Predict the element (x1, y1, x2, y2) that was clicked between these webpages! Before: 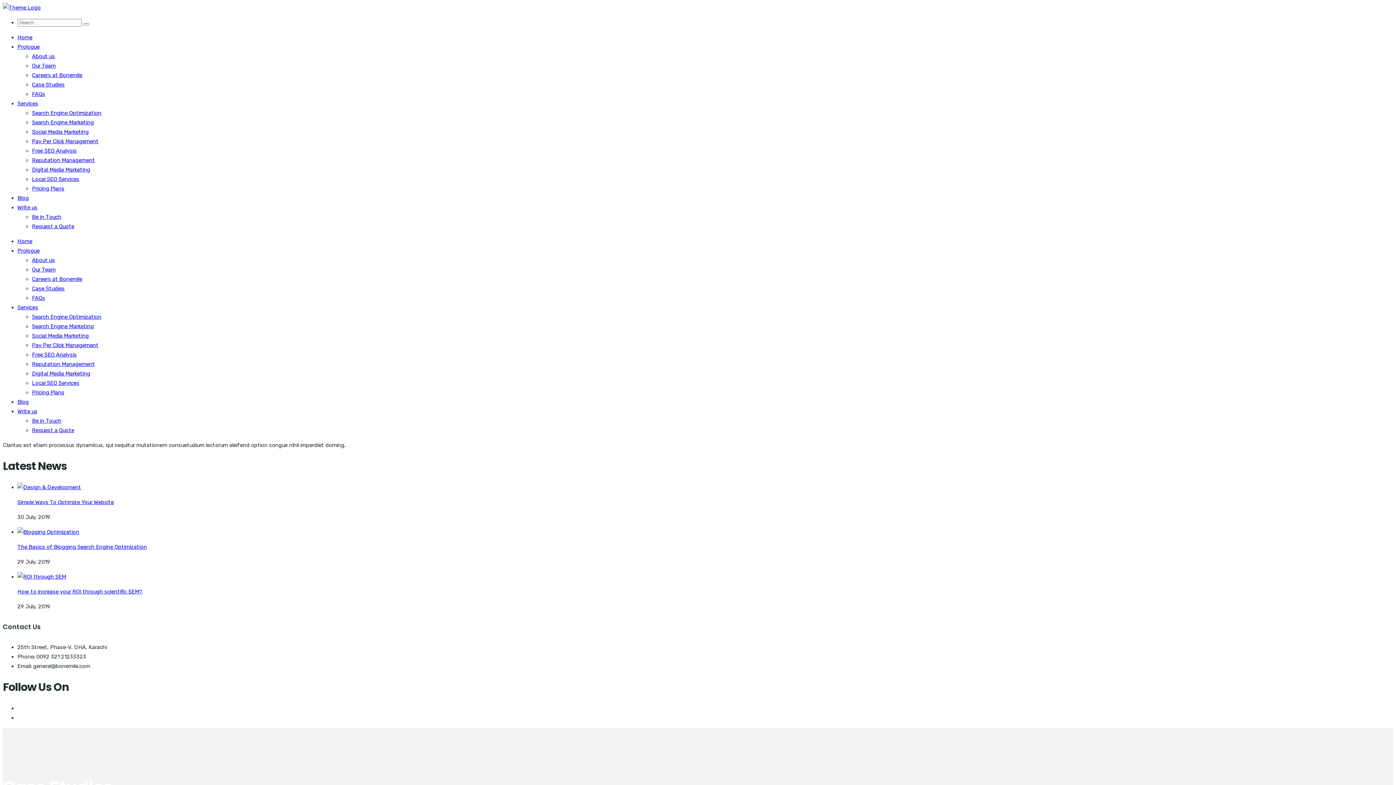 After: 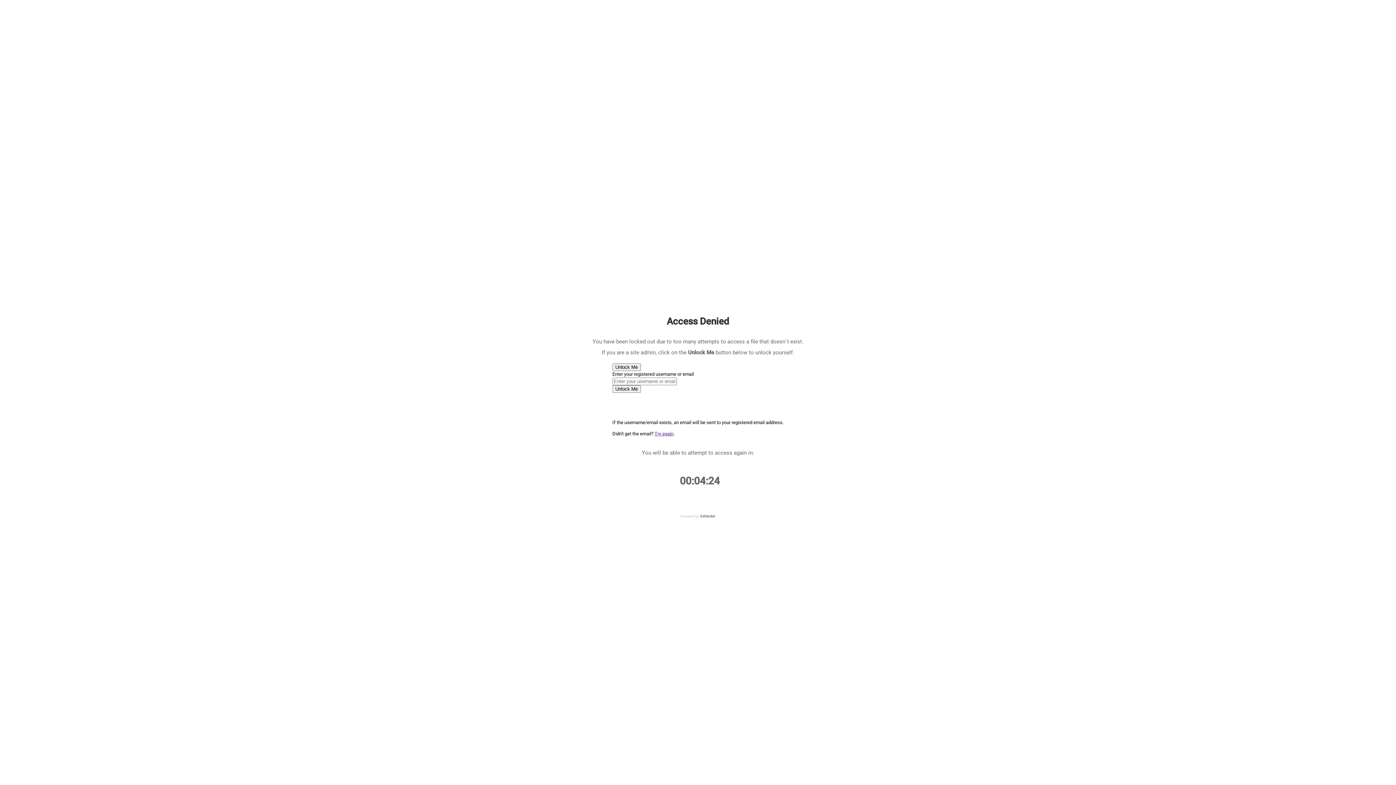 Action: label: Pricing Plans bbox: (32, 389, 64, 396)